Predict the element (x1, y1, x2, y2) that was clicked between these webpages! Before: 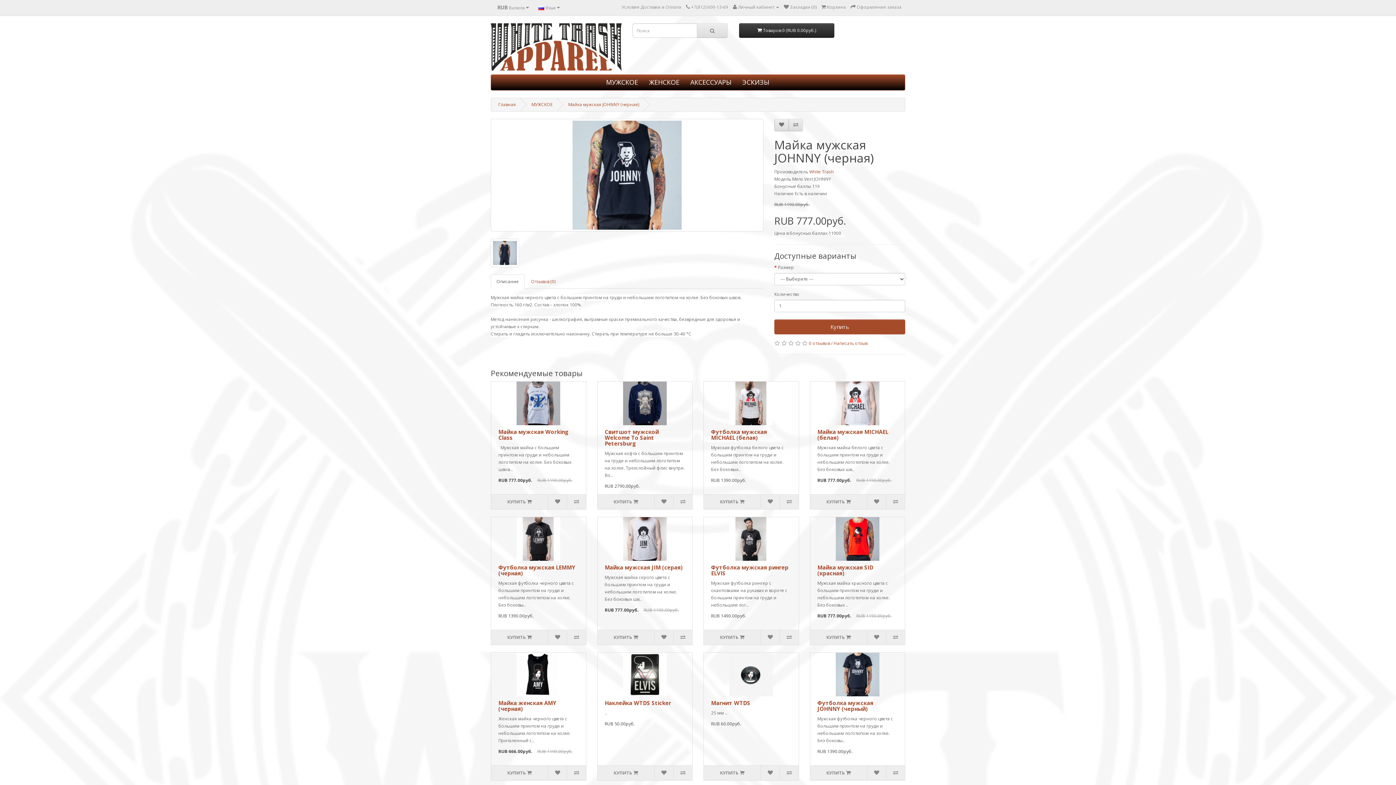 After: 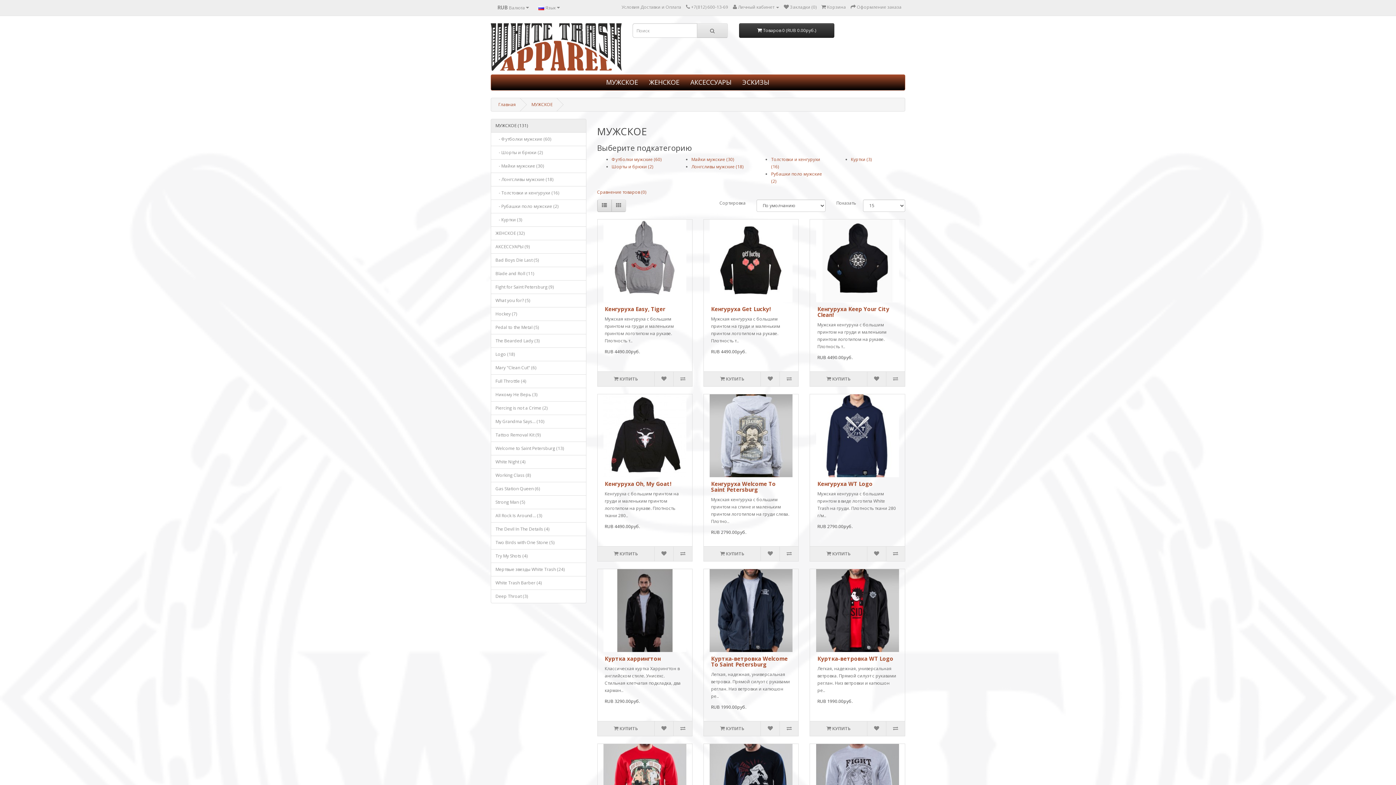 Action: label: МУЖСКОЕ bbox: (531, 101, 552, 107)